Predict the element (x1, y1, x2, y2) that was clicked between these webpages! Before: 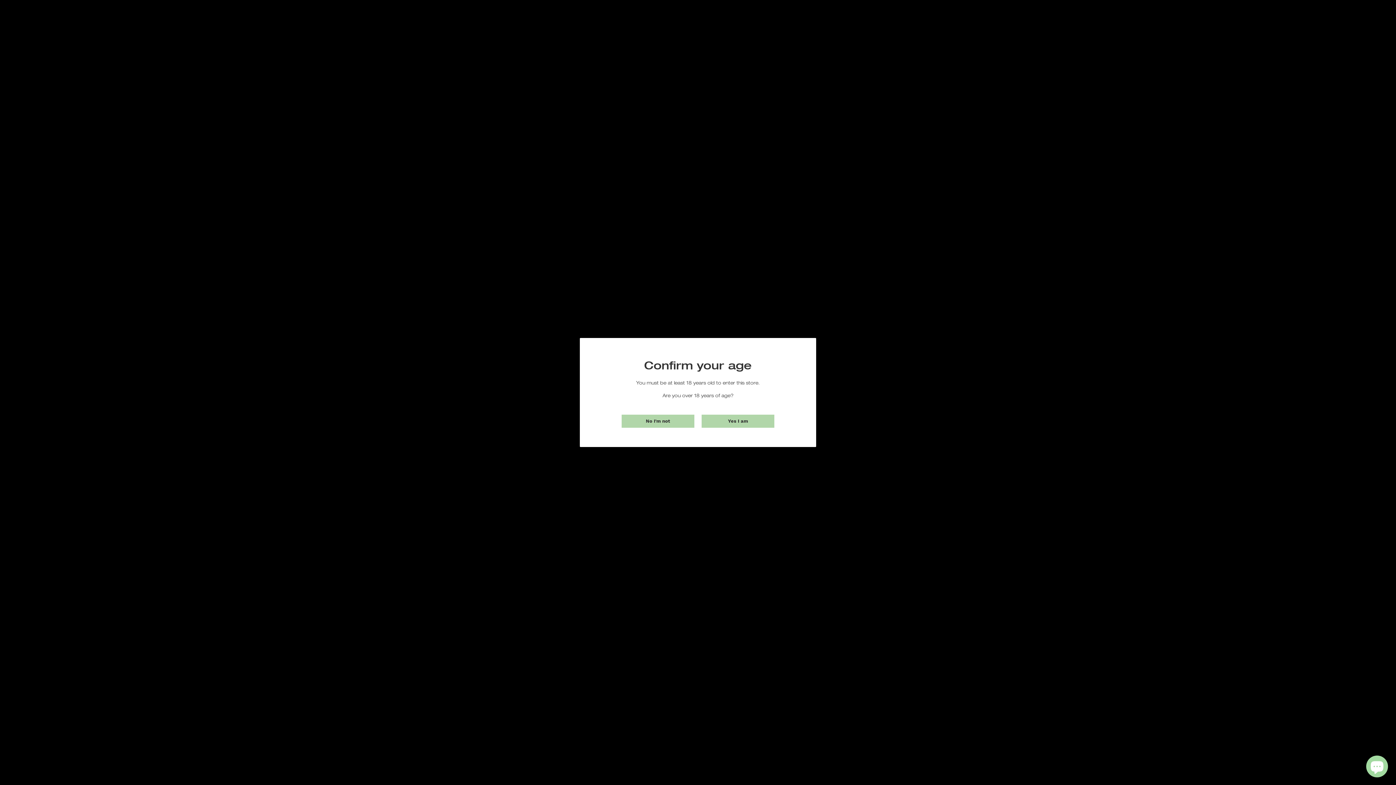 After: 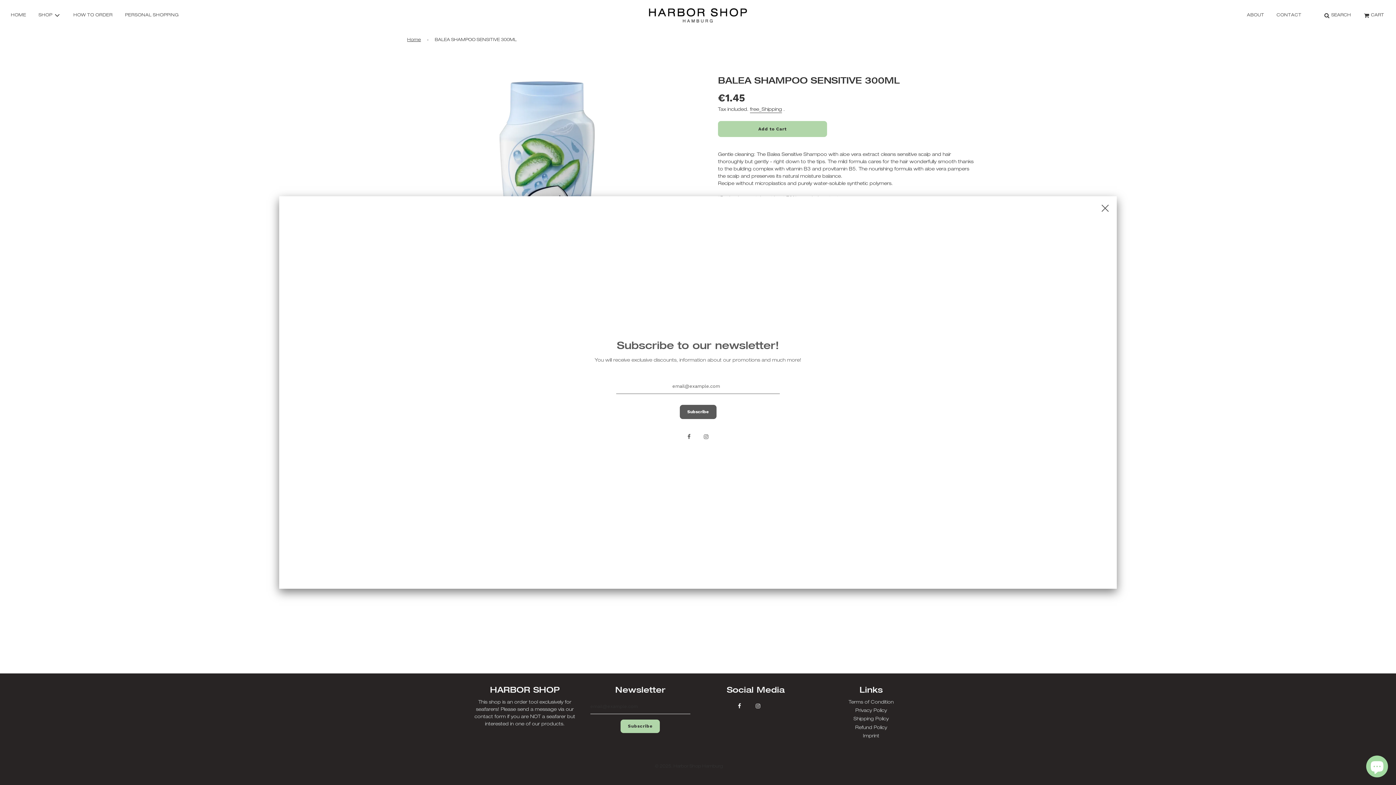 Action: bbox: (701, 414, 774, 427) label: Yes I am